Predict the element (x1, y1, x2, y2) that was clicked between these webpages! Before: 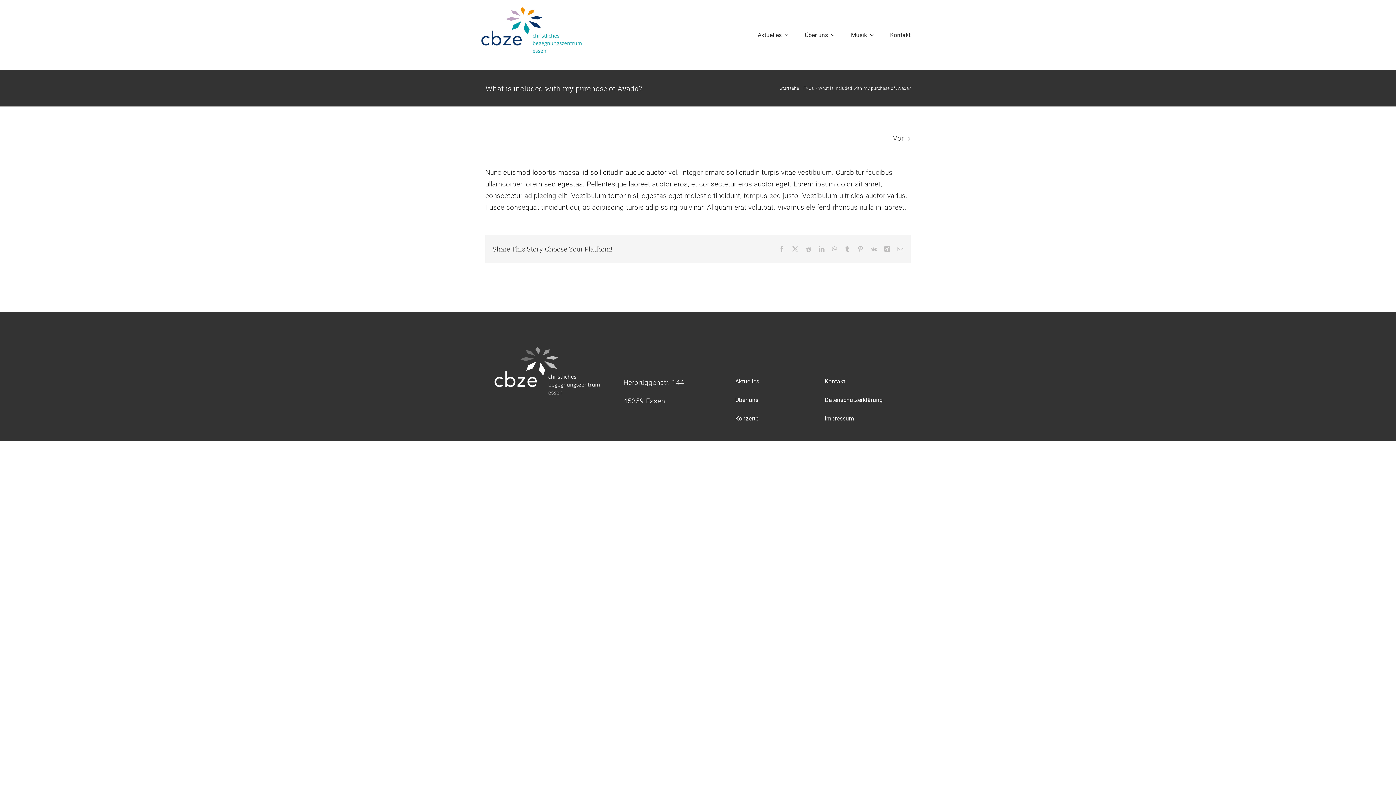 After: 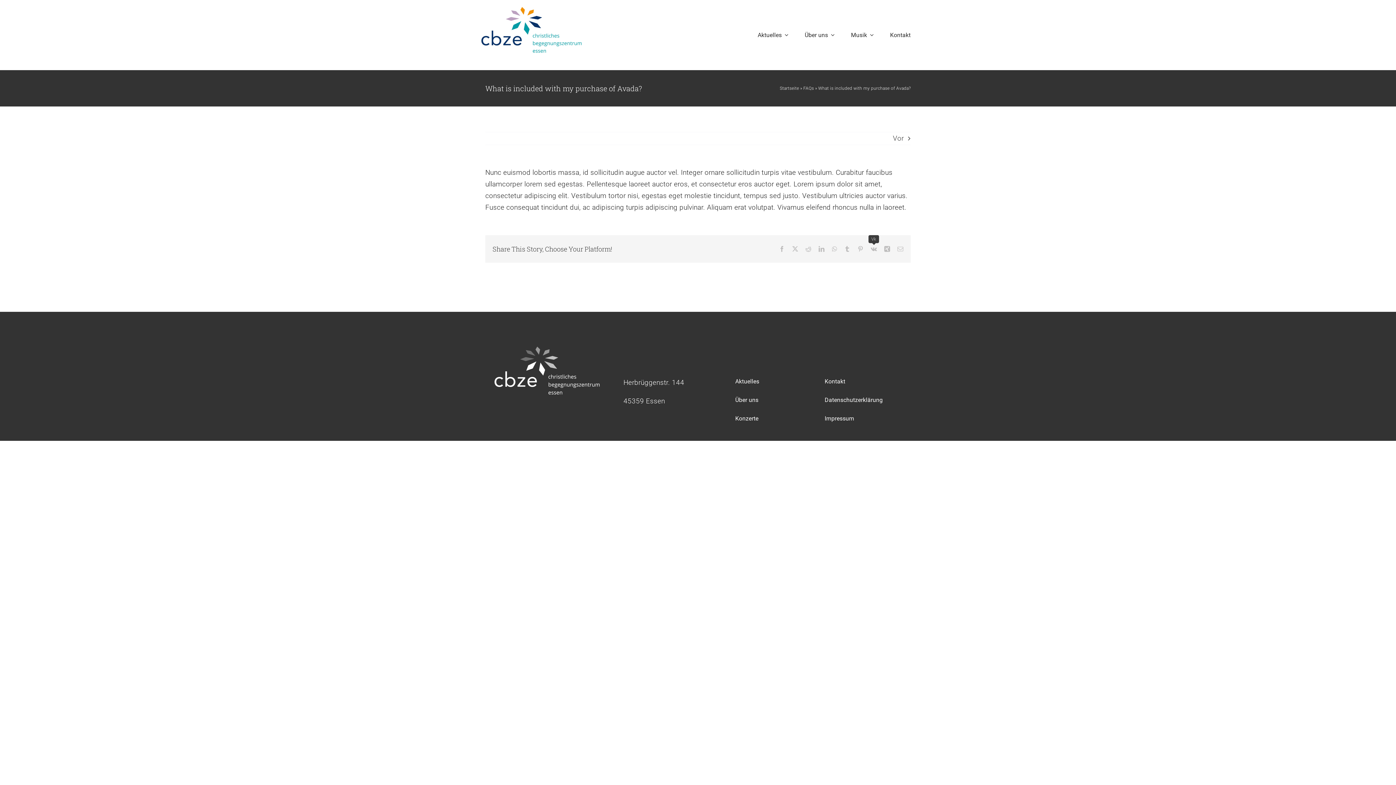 Action: label: Vk bbox: (870, 246, 877, 252)